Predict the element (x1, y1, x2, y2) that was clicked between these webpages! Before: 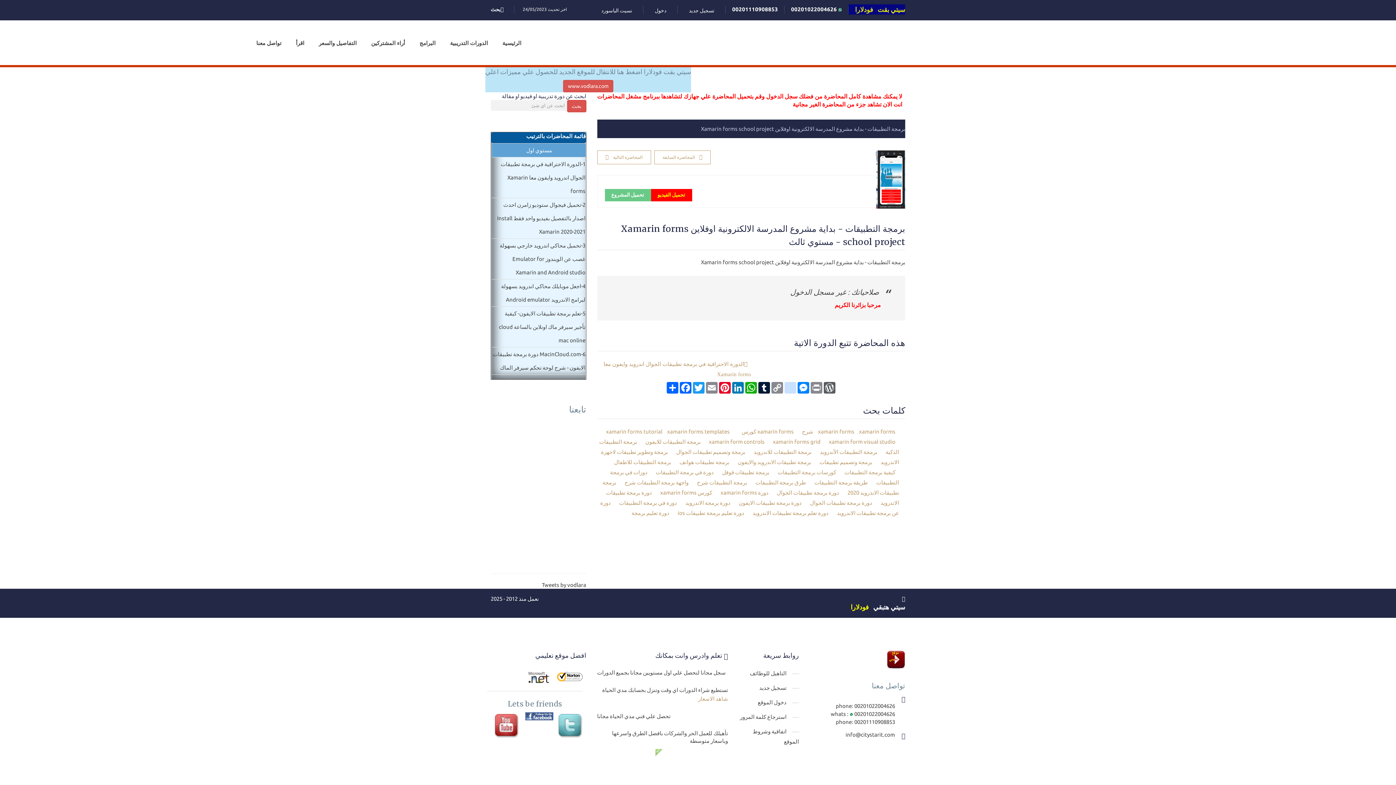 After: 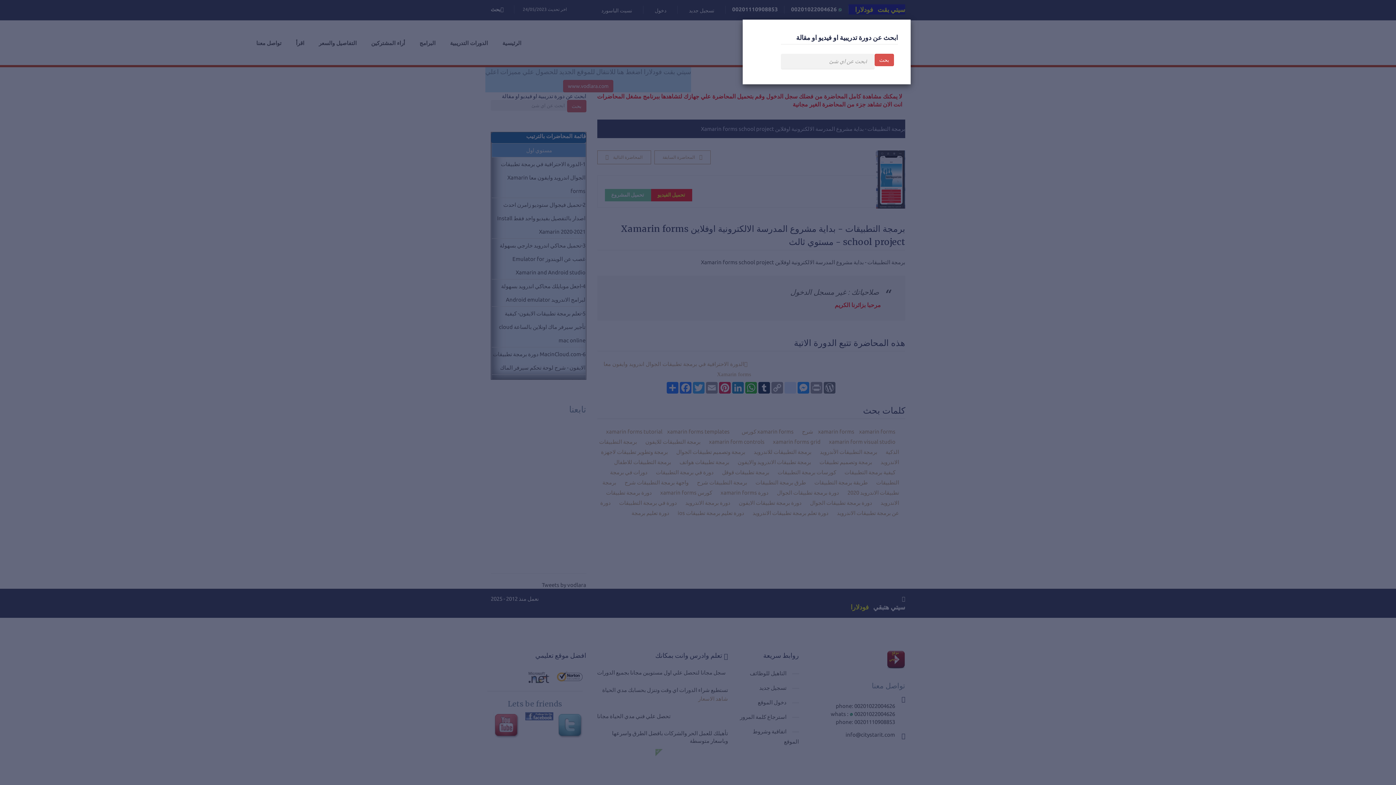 Action: bbox: (490, 5, 514, 12) label: بحث